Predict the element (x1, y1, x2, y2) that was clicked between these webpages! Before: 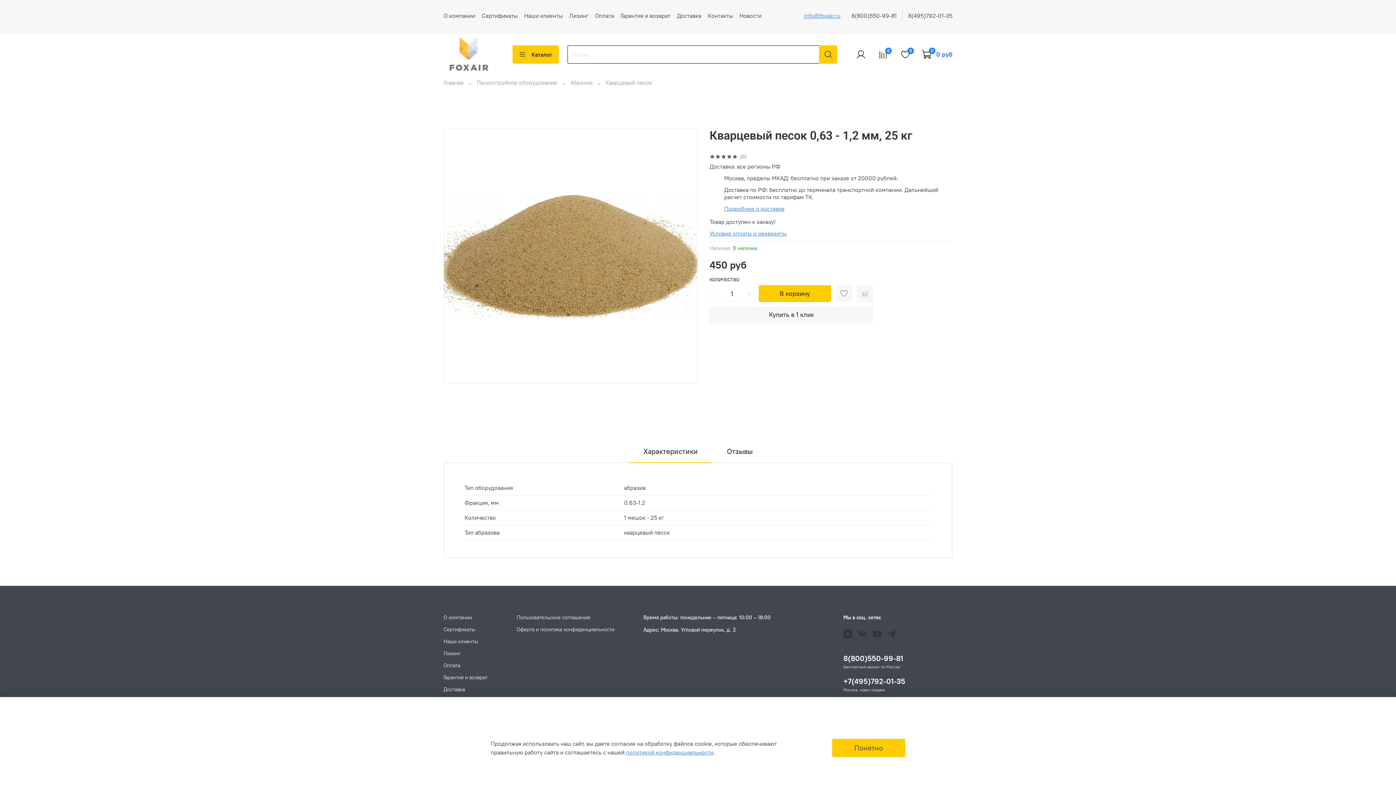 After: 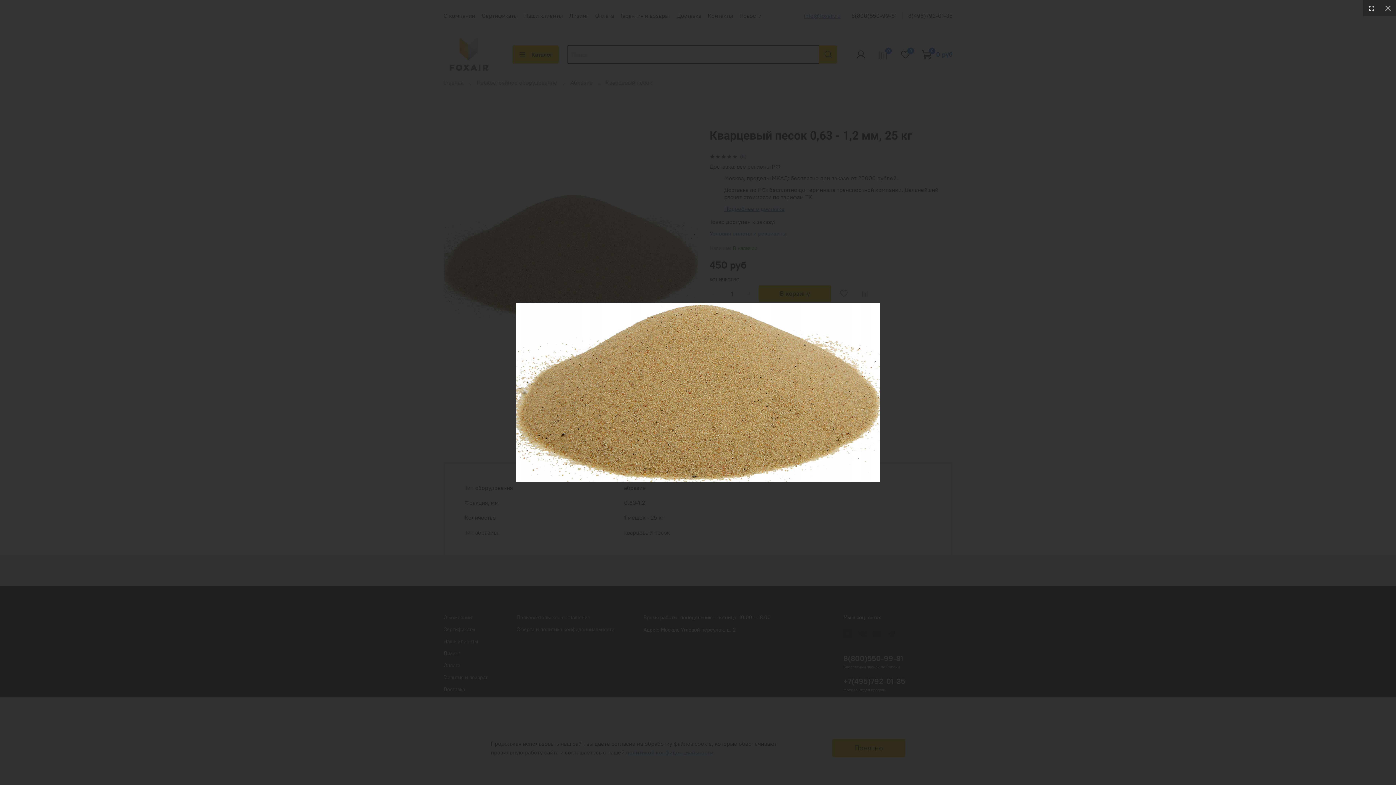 Action: bbox: (443, 128, 698, 384)